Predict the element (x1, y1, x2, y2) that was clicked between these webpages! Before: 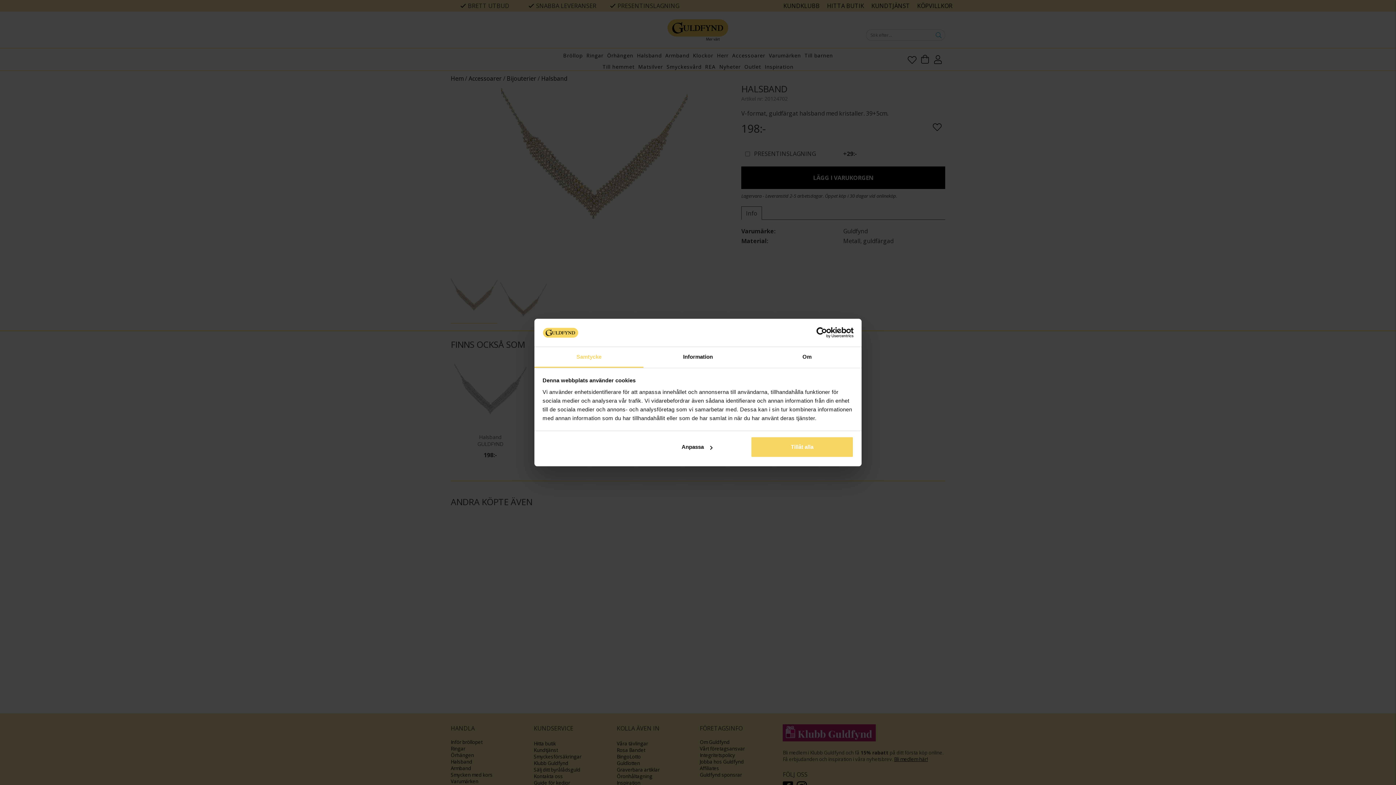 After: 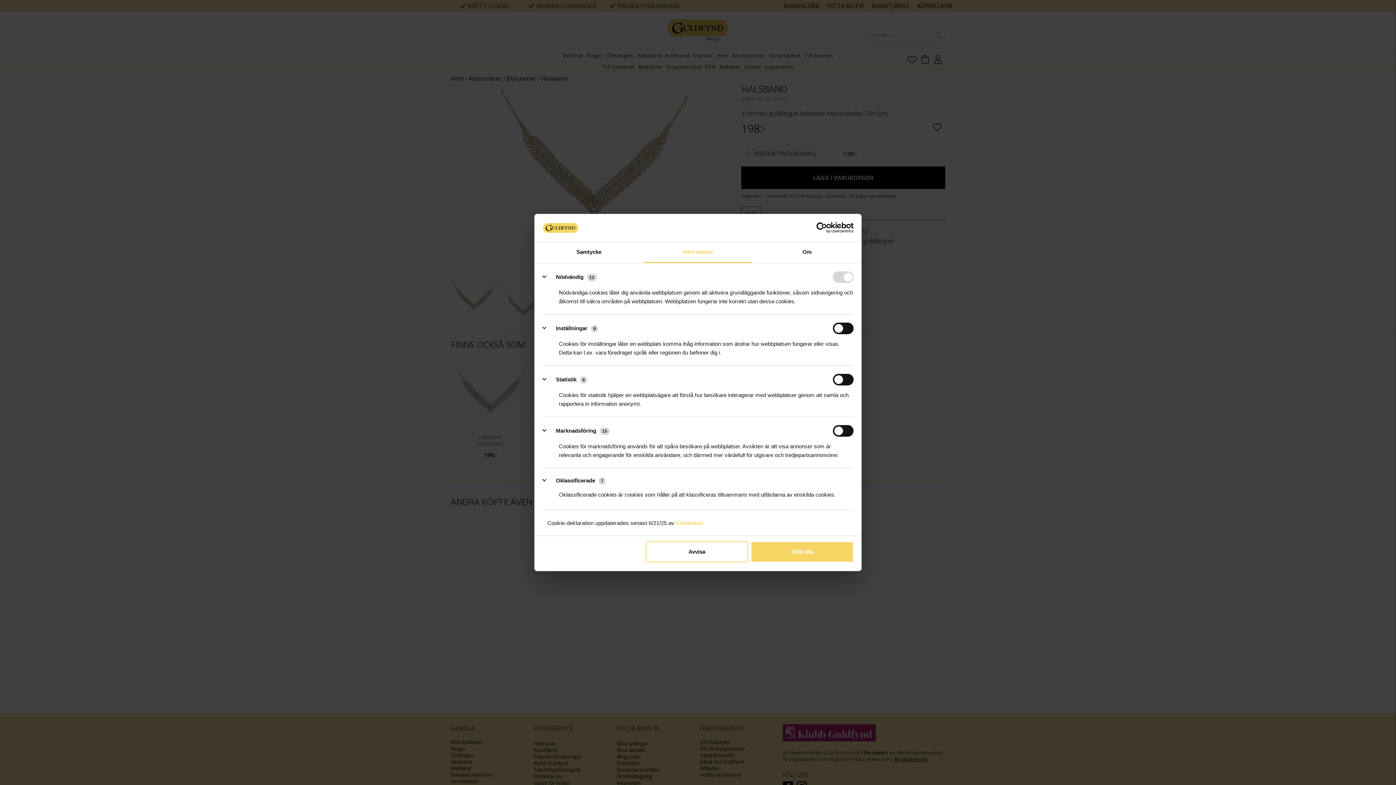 Action: bbox: (643, 347, 752, 367) label: Information